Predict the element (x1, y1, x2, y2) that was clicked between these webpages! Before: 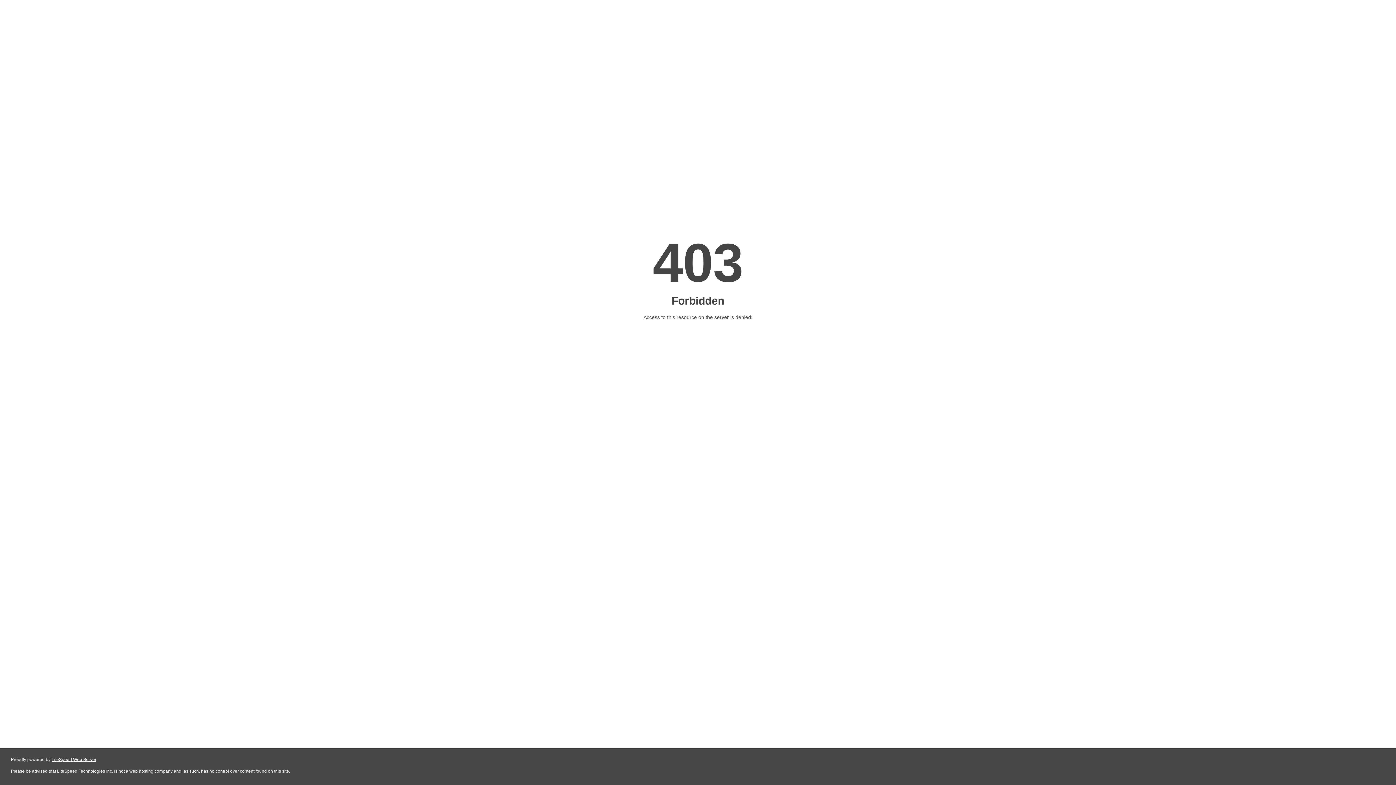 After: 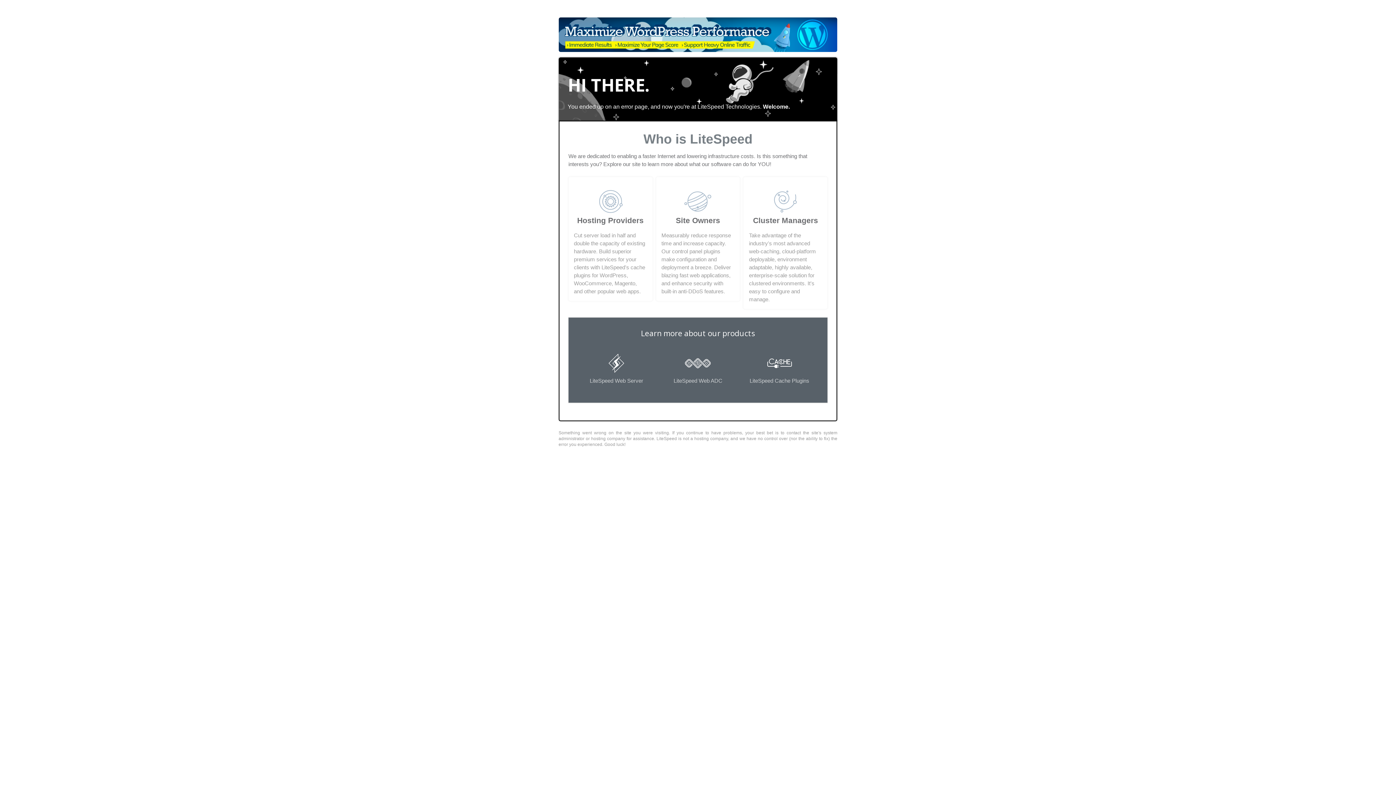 Action: label: LiteSpeed Web Server bbox: (51, 757, 96, 762)